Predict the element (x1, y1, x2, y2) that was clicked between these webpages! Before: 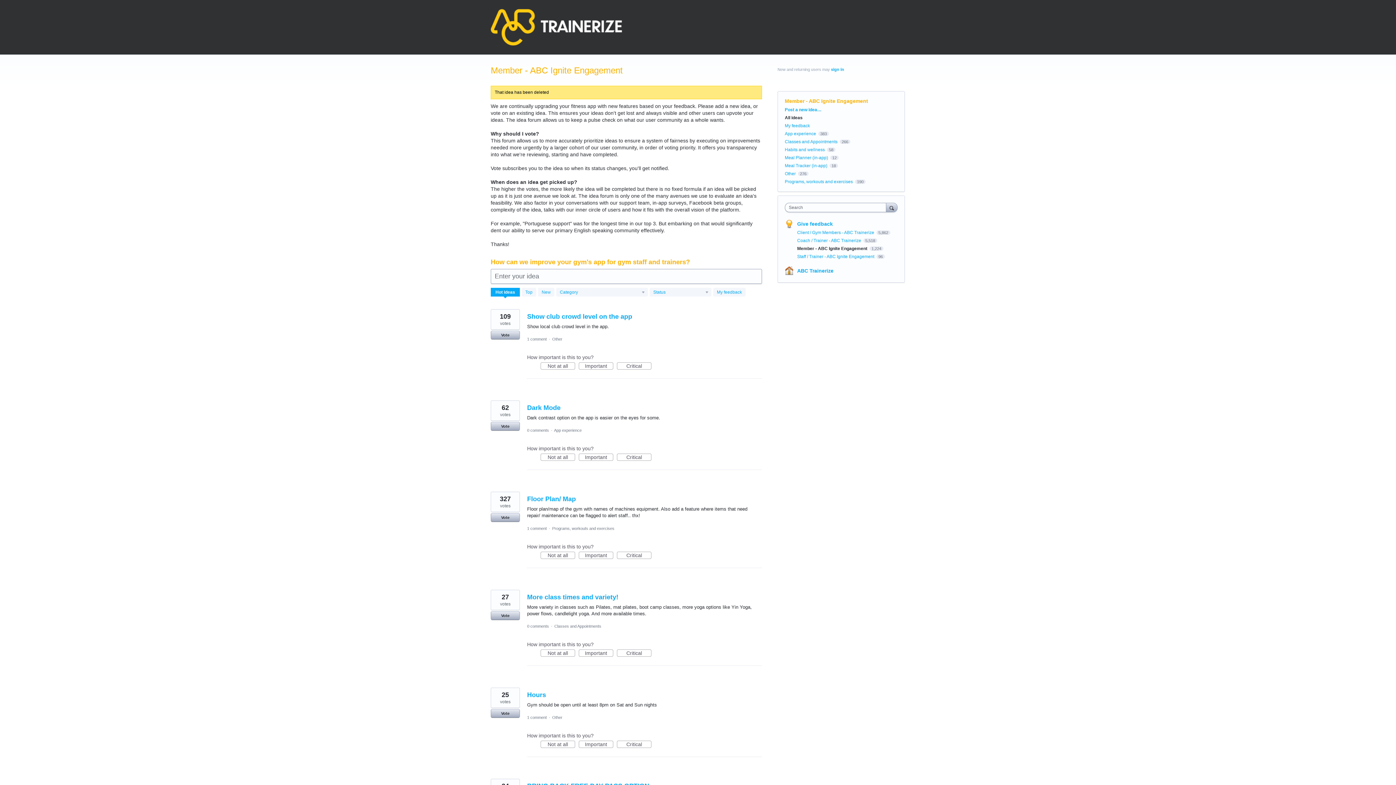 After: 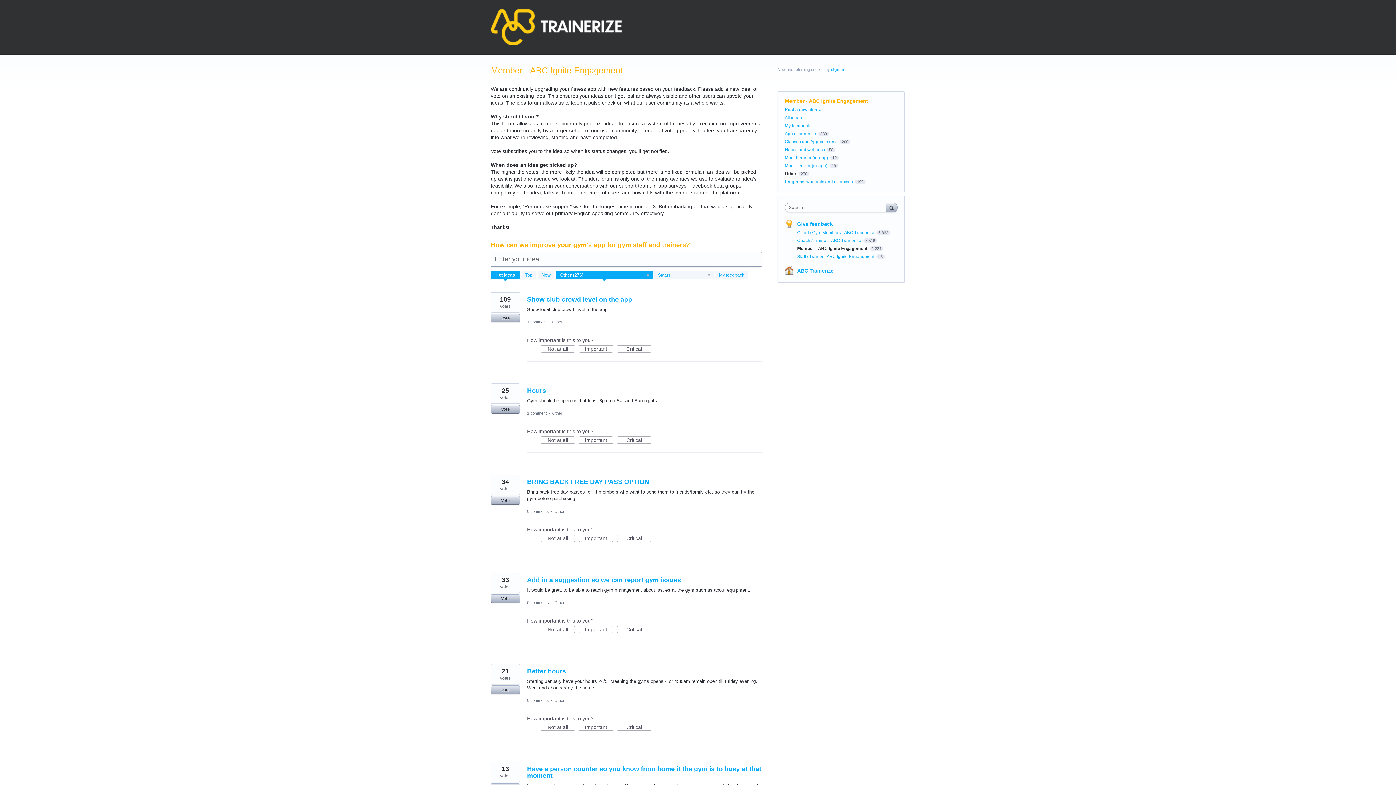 Action: label: Other bbox: (552, 337, 562, 341)